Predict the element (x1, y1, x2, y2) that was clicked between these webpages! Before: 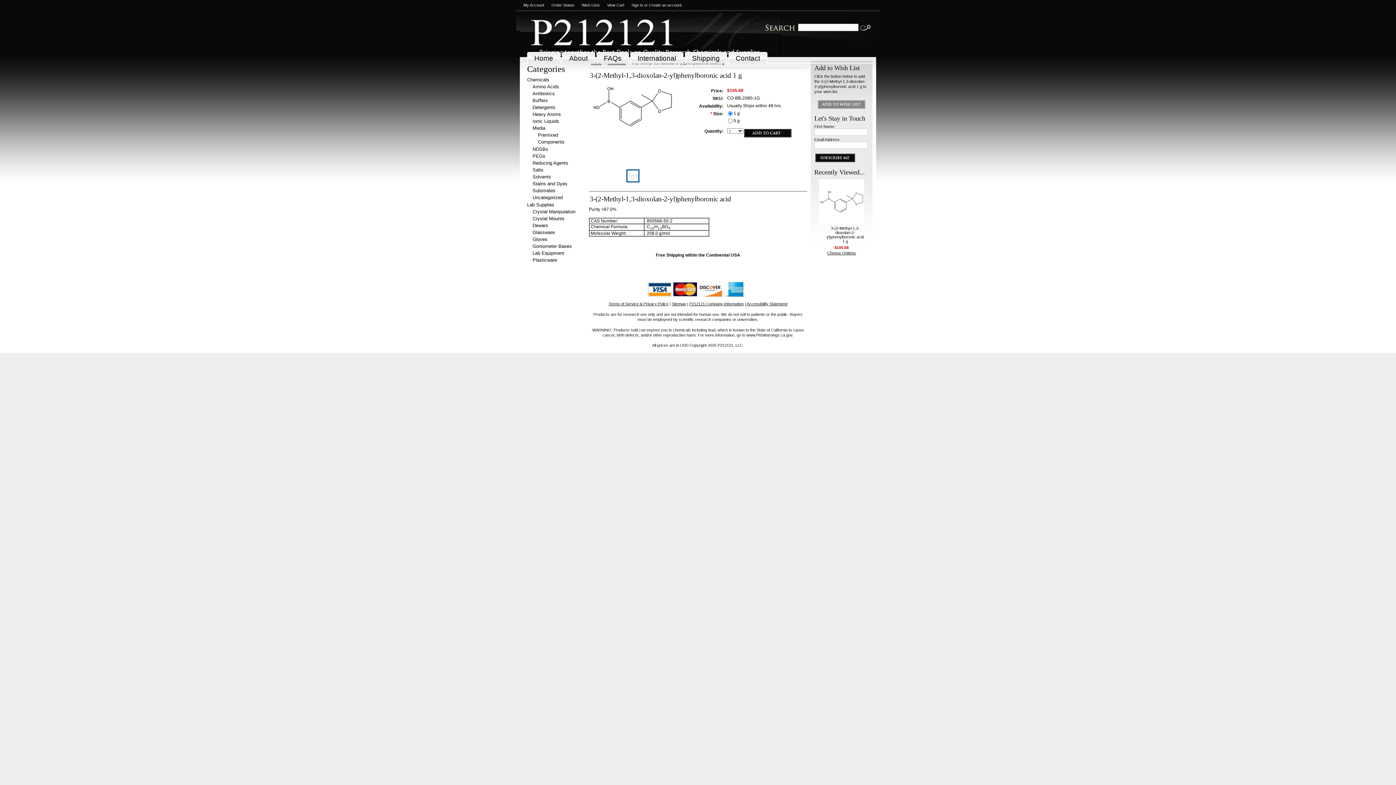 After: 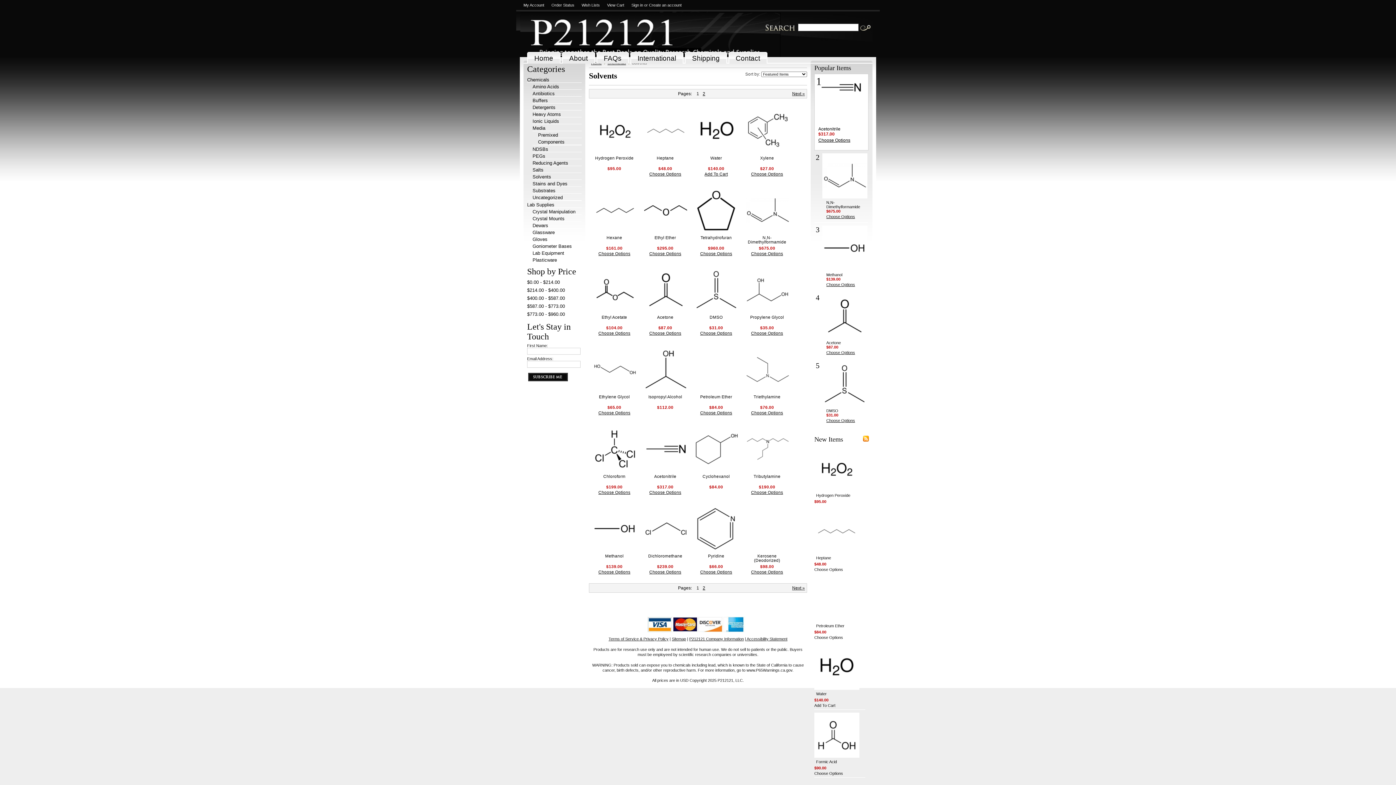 Action: bbox: (532, 174, 551, 179) label: Solvents